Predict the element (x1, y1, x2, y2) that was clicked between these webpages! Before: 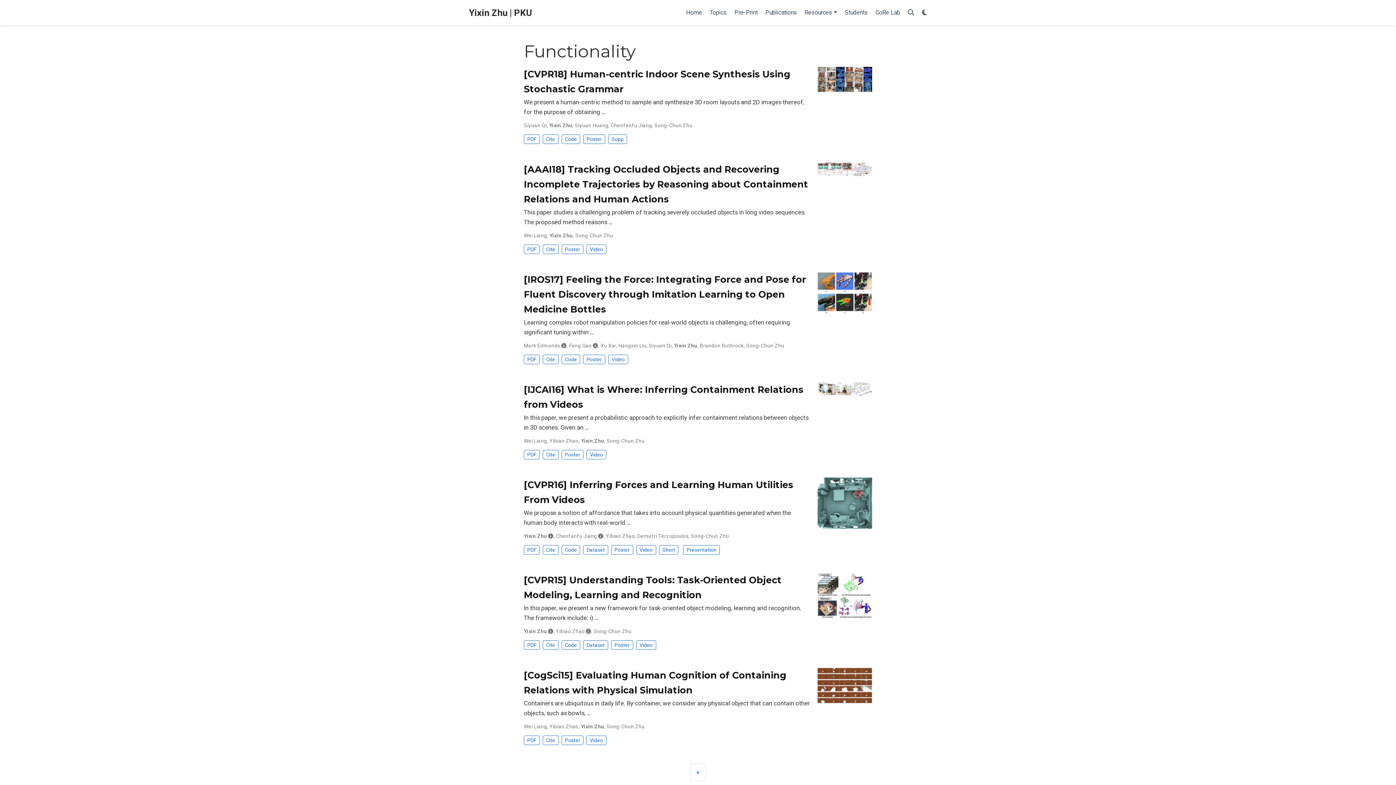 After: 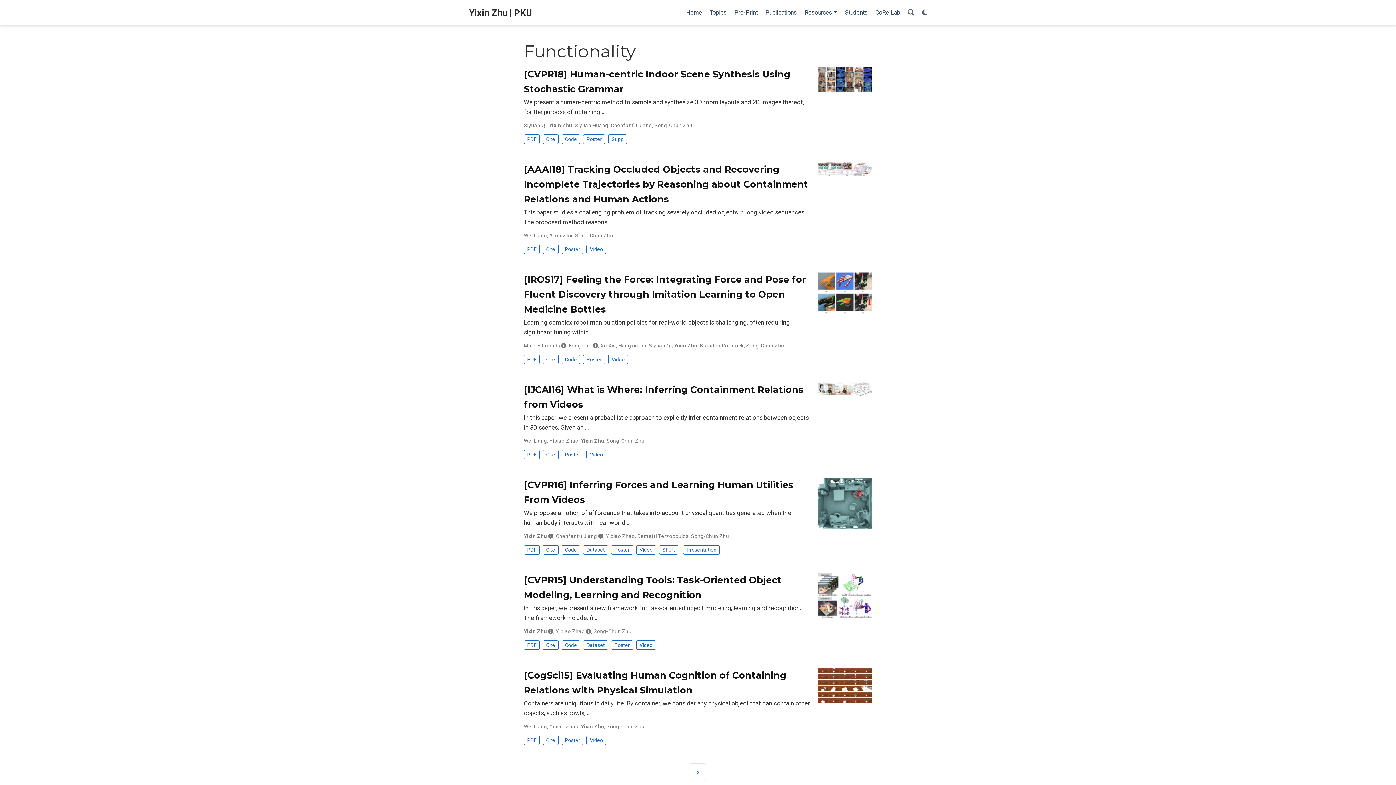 Action: label: Students bbox: (841, 5, 871, 20)